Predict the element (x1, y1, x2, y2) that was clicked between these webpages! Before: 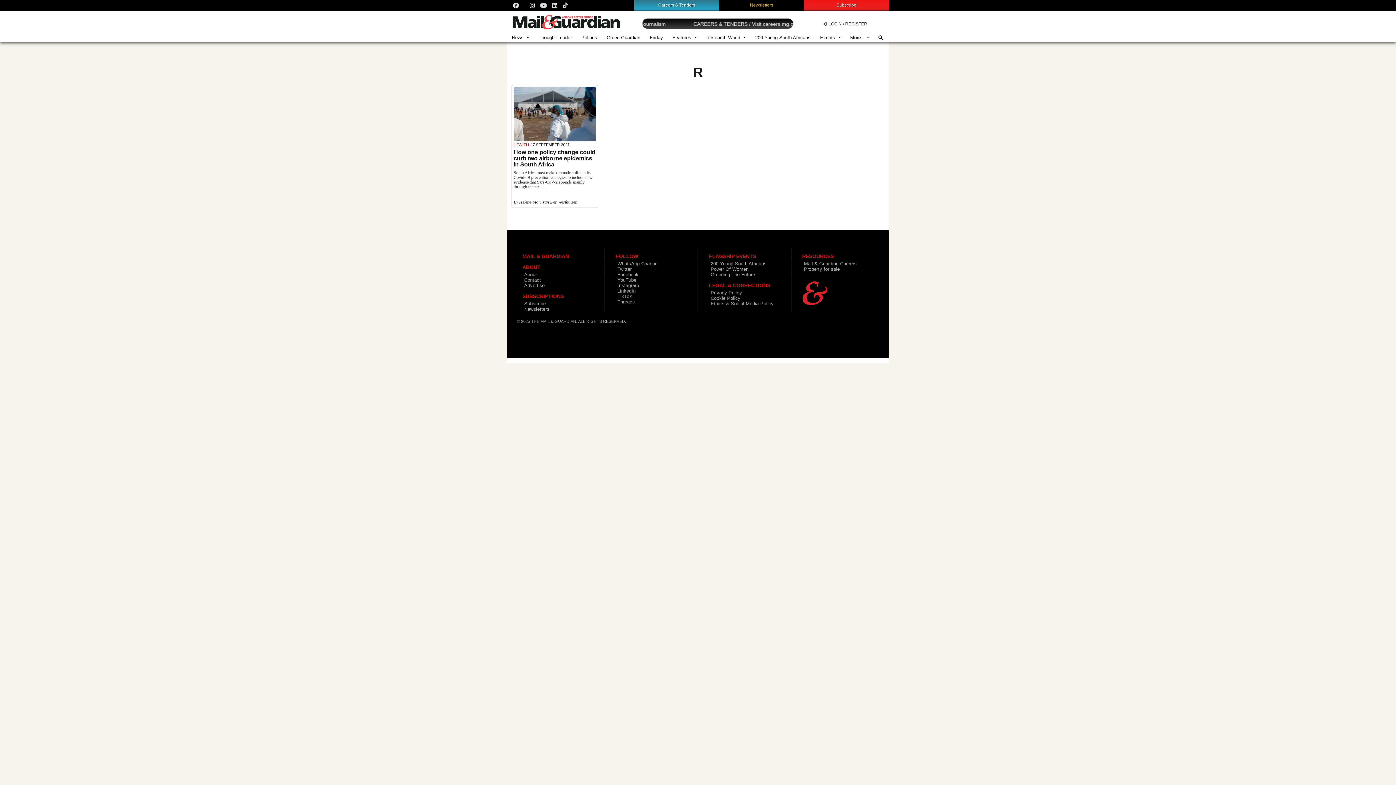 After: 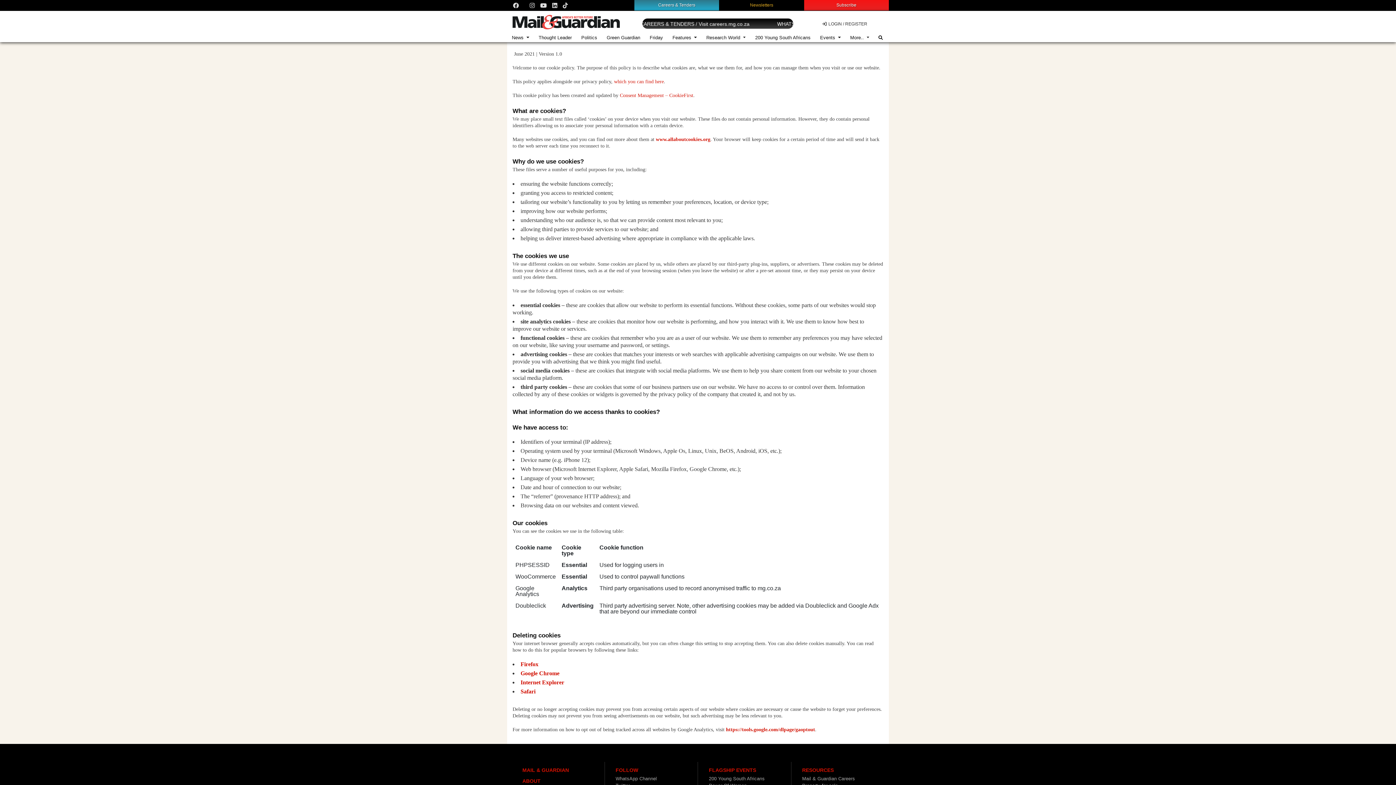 Action: bbox: (710, 295, 740, 301) label: Cookie Policy